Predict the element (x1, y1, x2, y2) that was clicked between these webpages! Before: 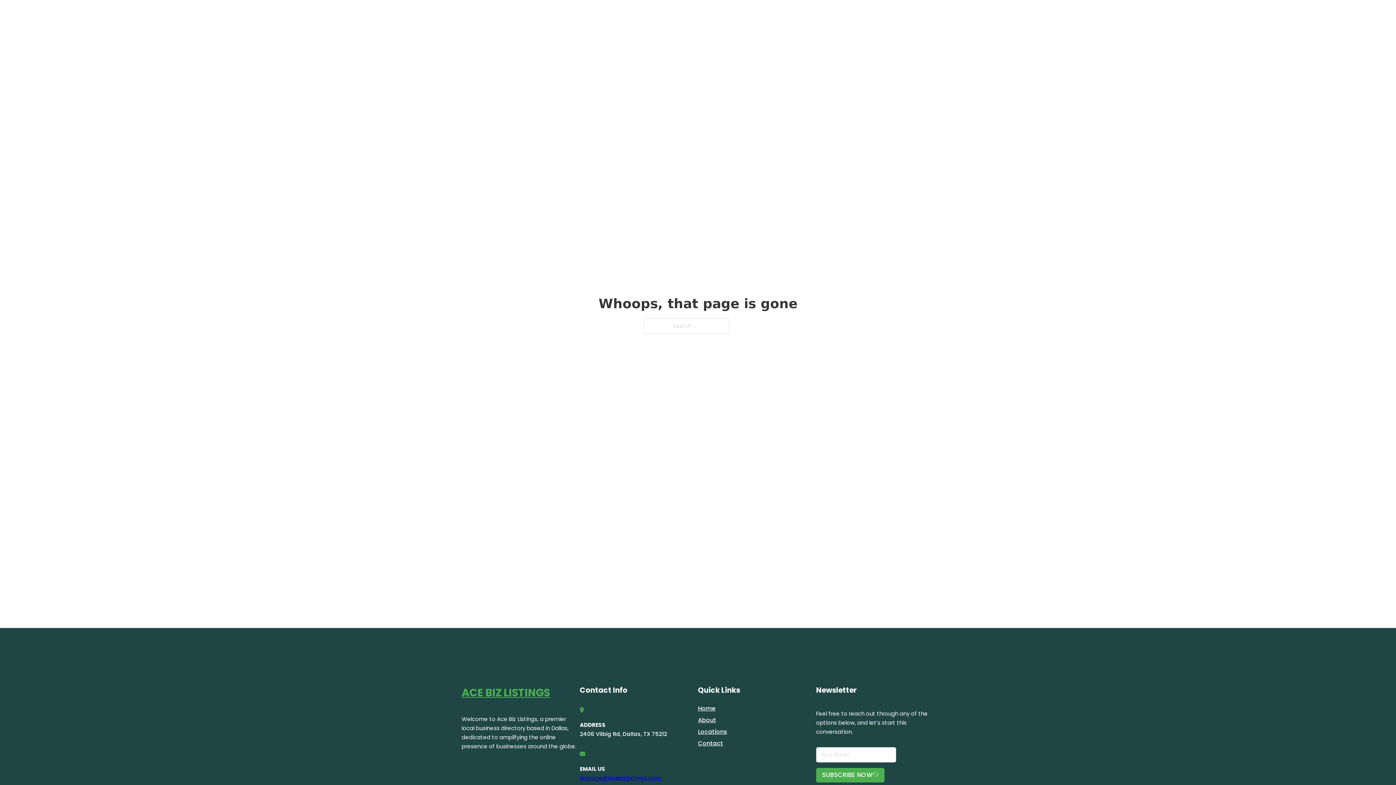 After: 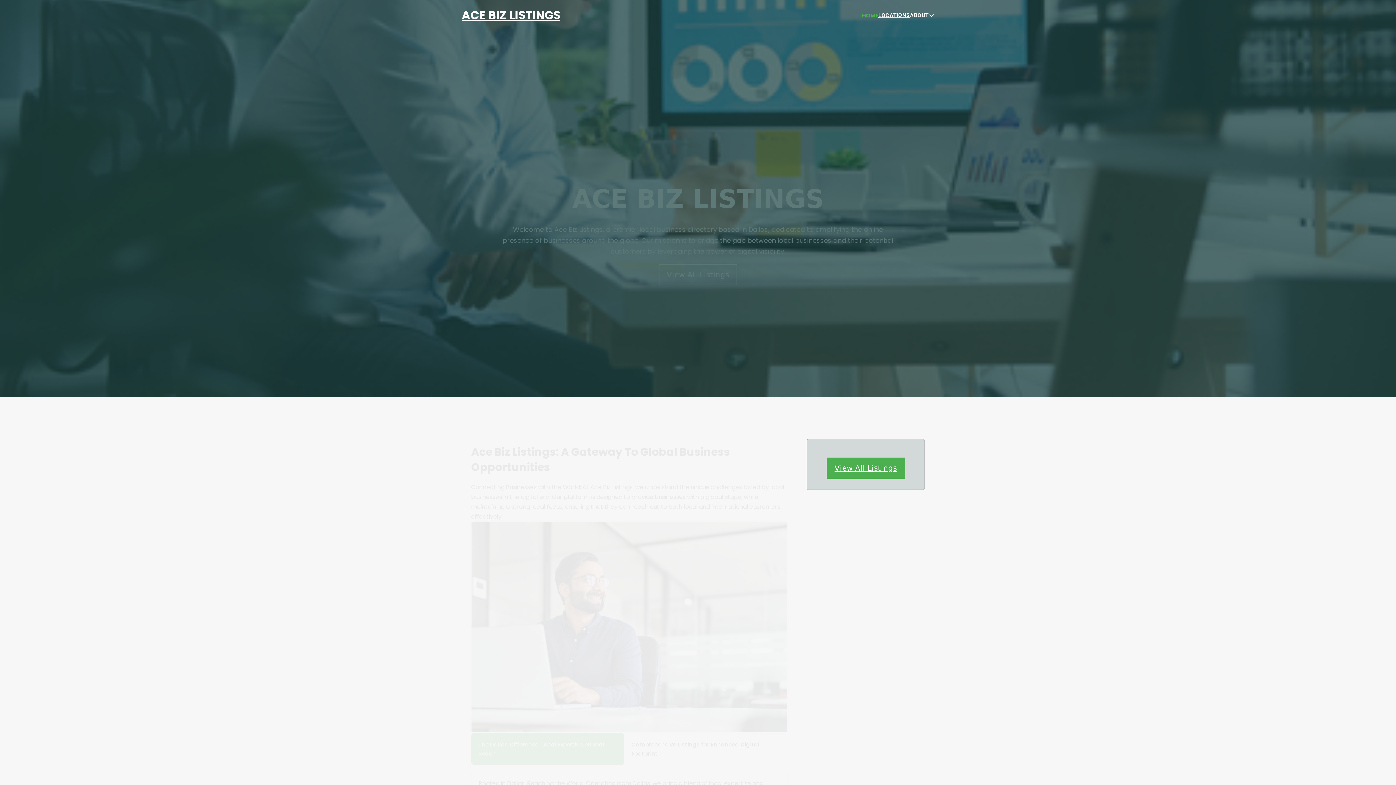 Action: bbox: (461, 684, 550, 702) label: ACE BIZ LISTINGS